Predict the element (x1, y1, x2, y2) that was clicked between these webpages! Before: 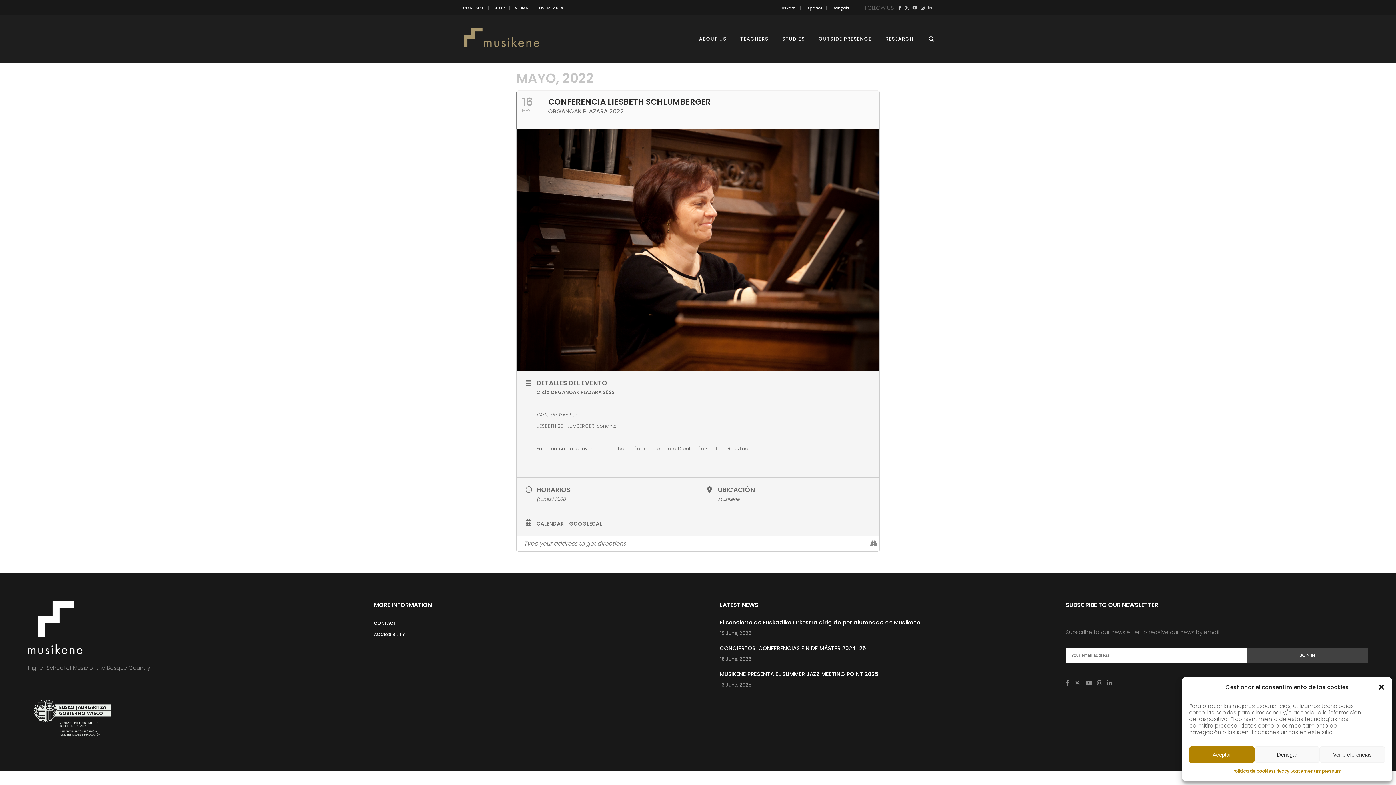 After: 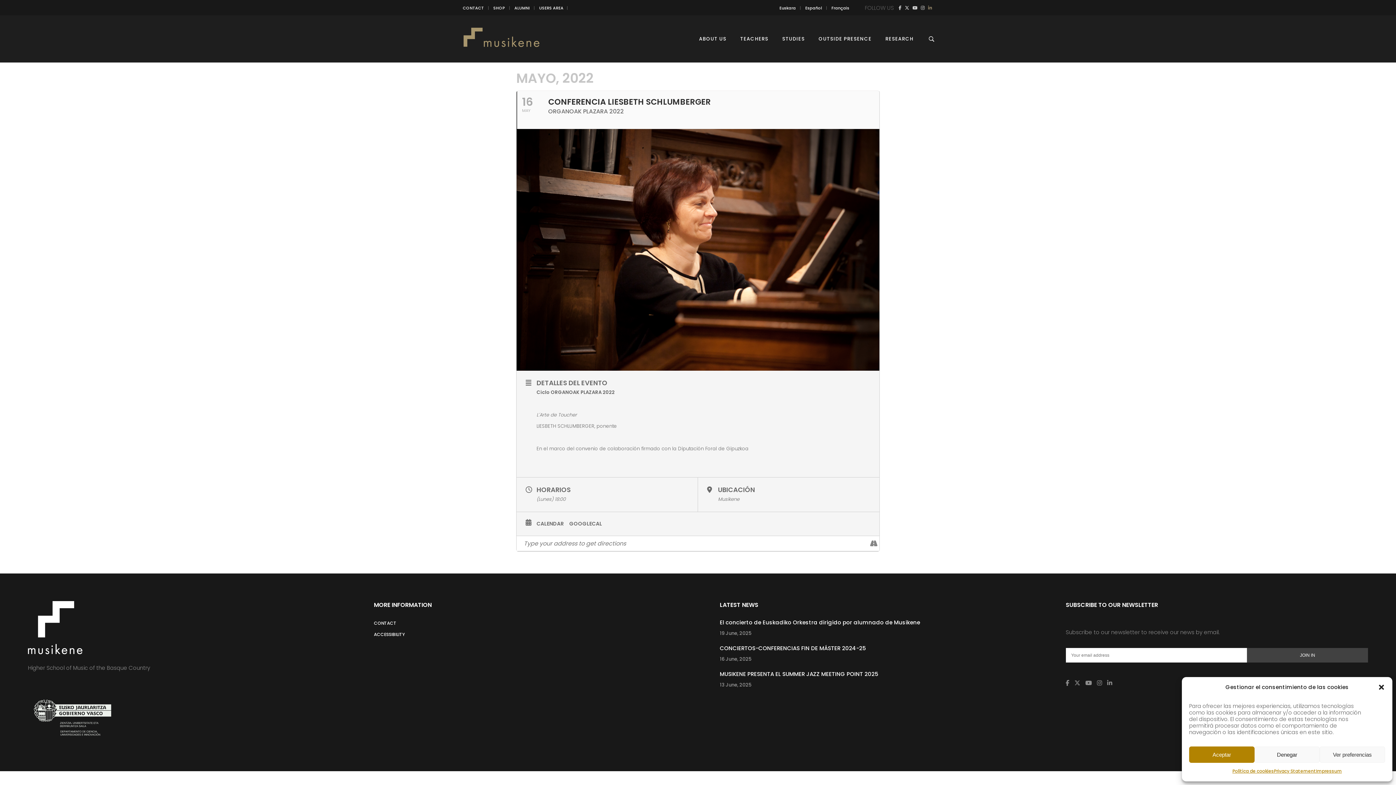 Action: bbox: (928, 3, 932, 12)